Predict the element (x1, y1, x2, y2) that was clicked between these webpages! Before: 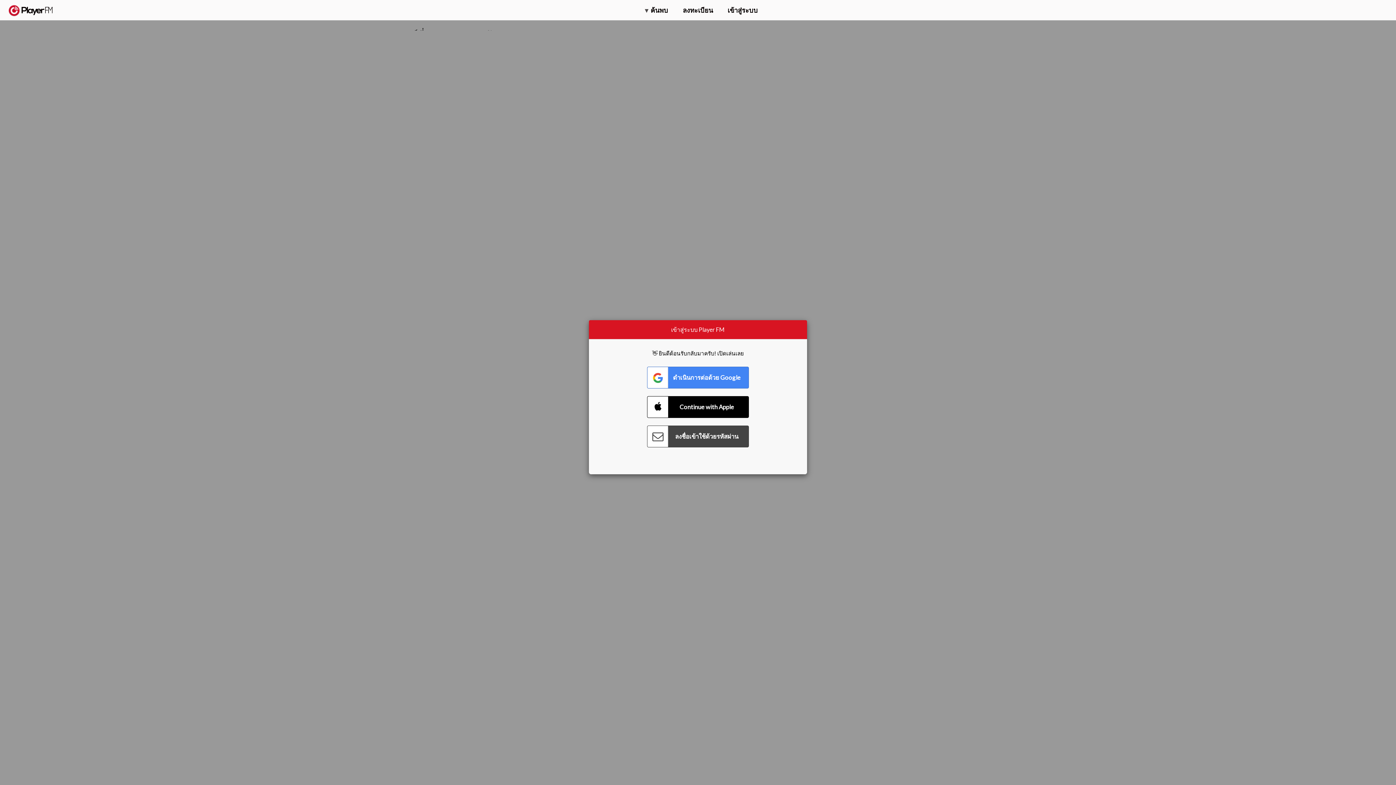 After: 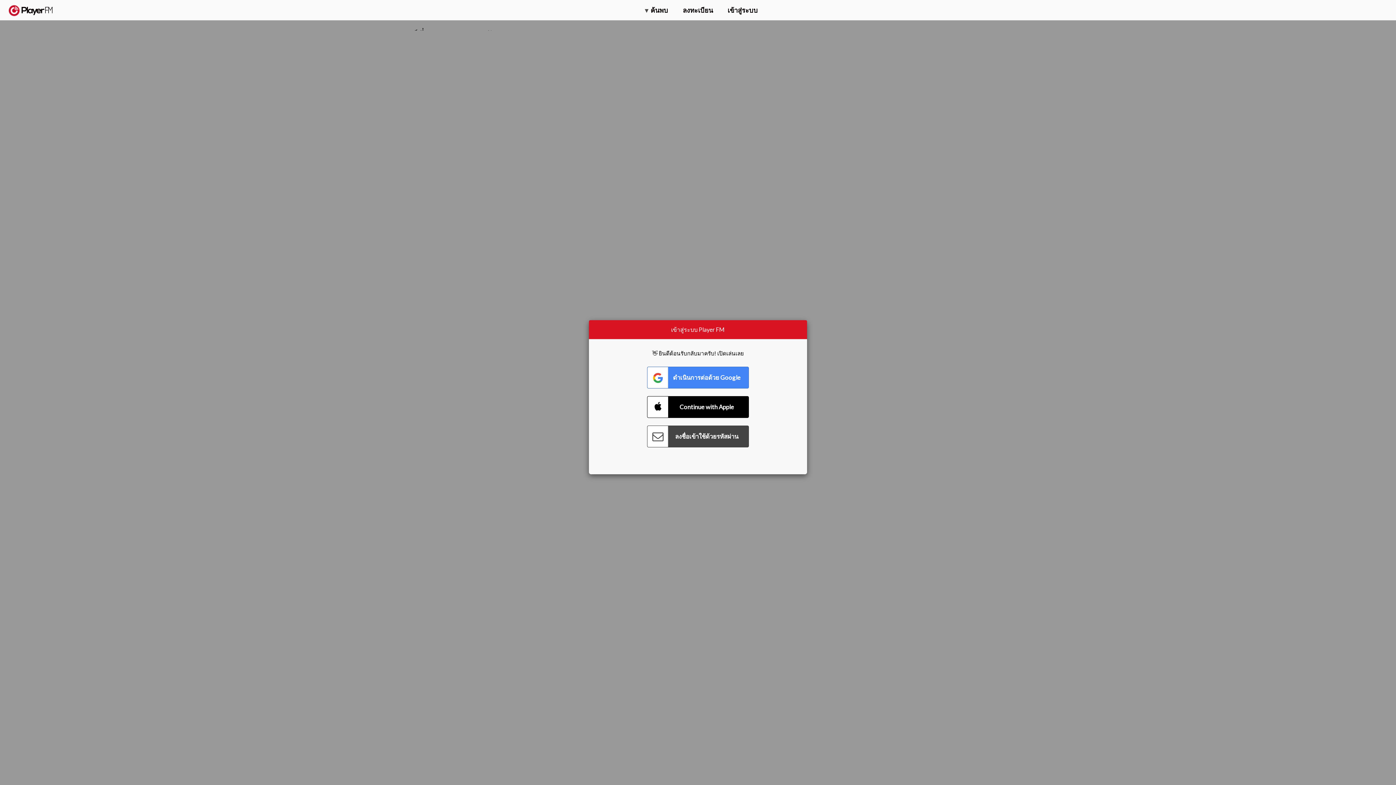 Action: bbox: (1357, 5, 1365, 12) label: ค้นหา